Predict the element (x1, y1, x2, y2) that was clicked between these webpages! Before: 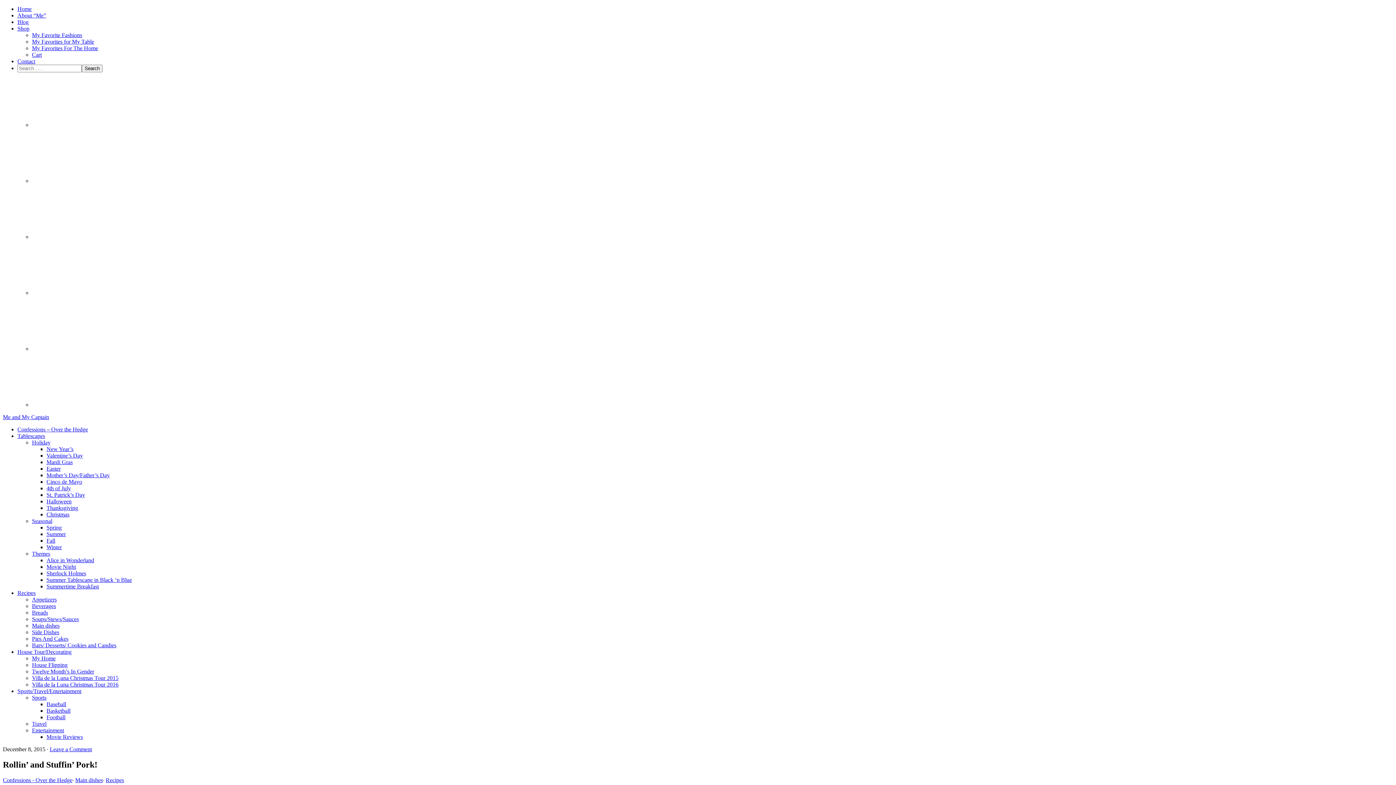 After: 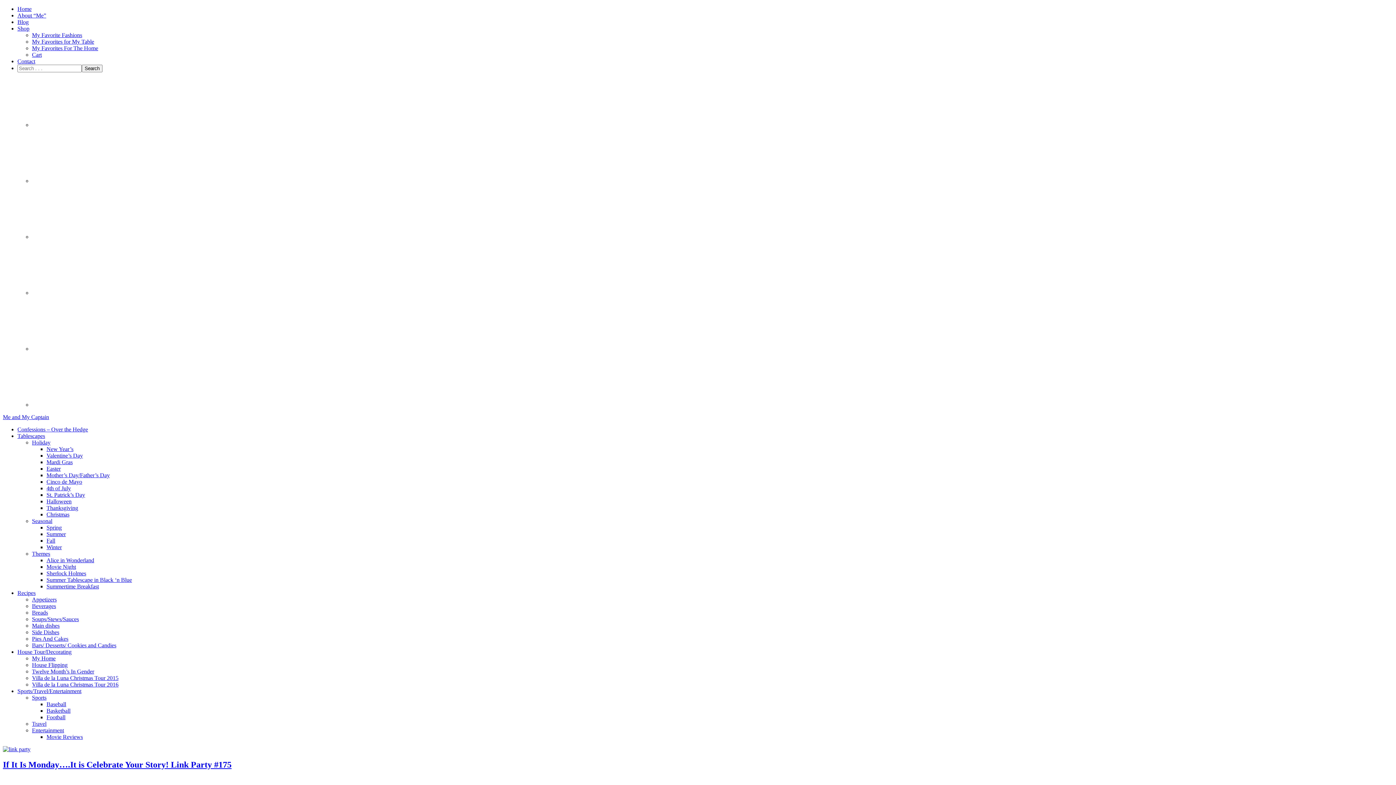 Action: label: My Favorites For The Home bbox: (32, 45, 98, 51)